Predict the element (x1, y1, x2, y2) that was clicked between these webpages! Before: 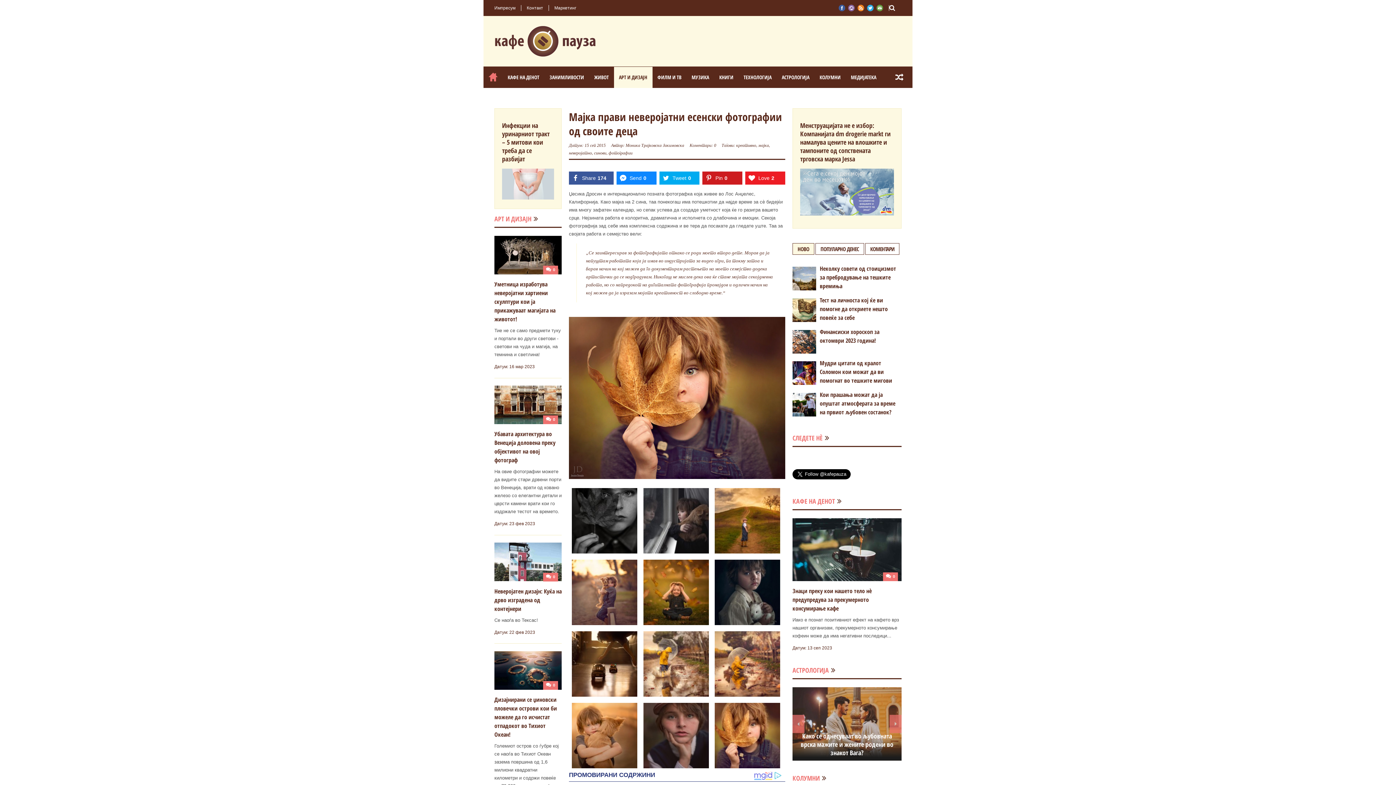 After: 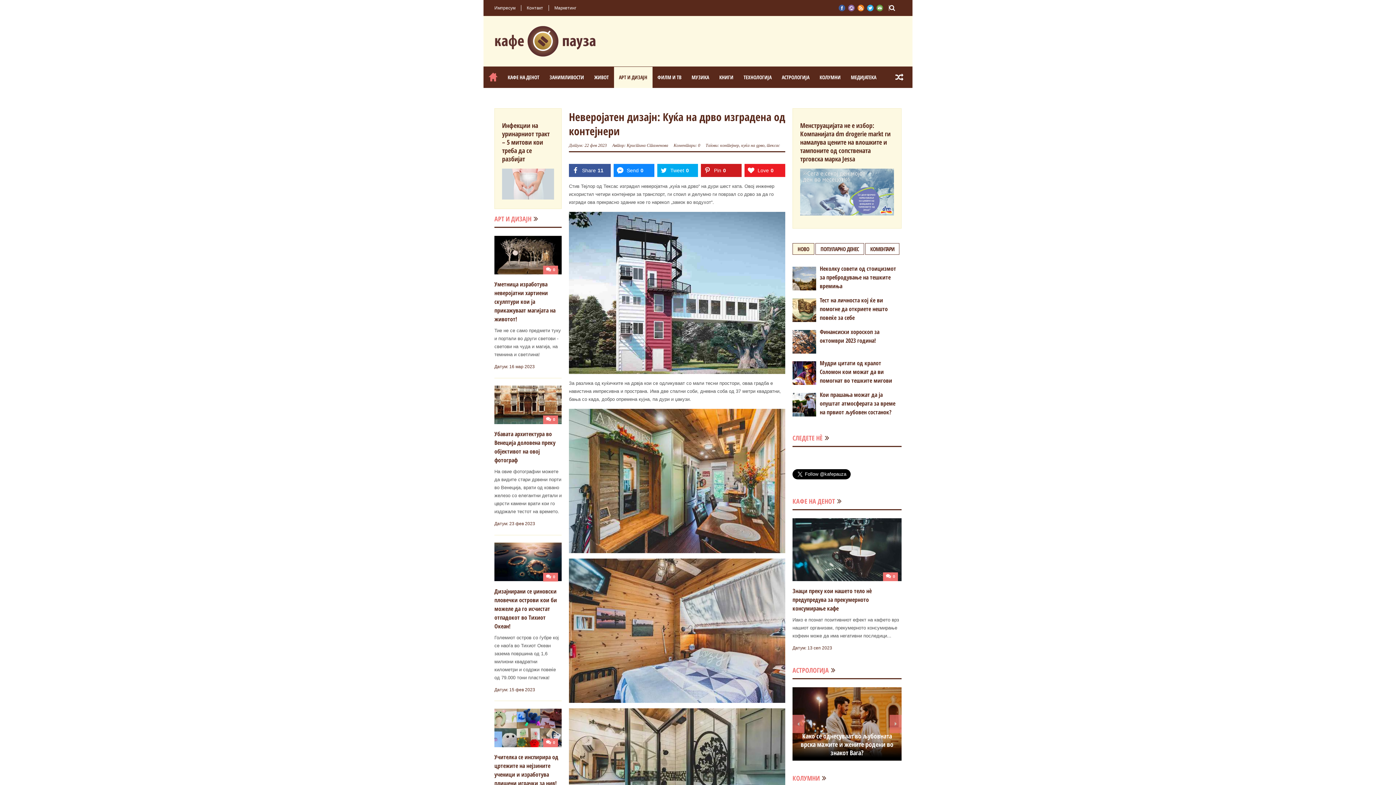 Action: bbox: (494, 587, 561, 612) label: Неверојатен дизајн: Куќа на дрво изградена од контејнери